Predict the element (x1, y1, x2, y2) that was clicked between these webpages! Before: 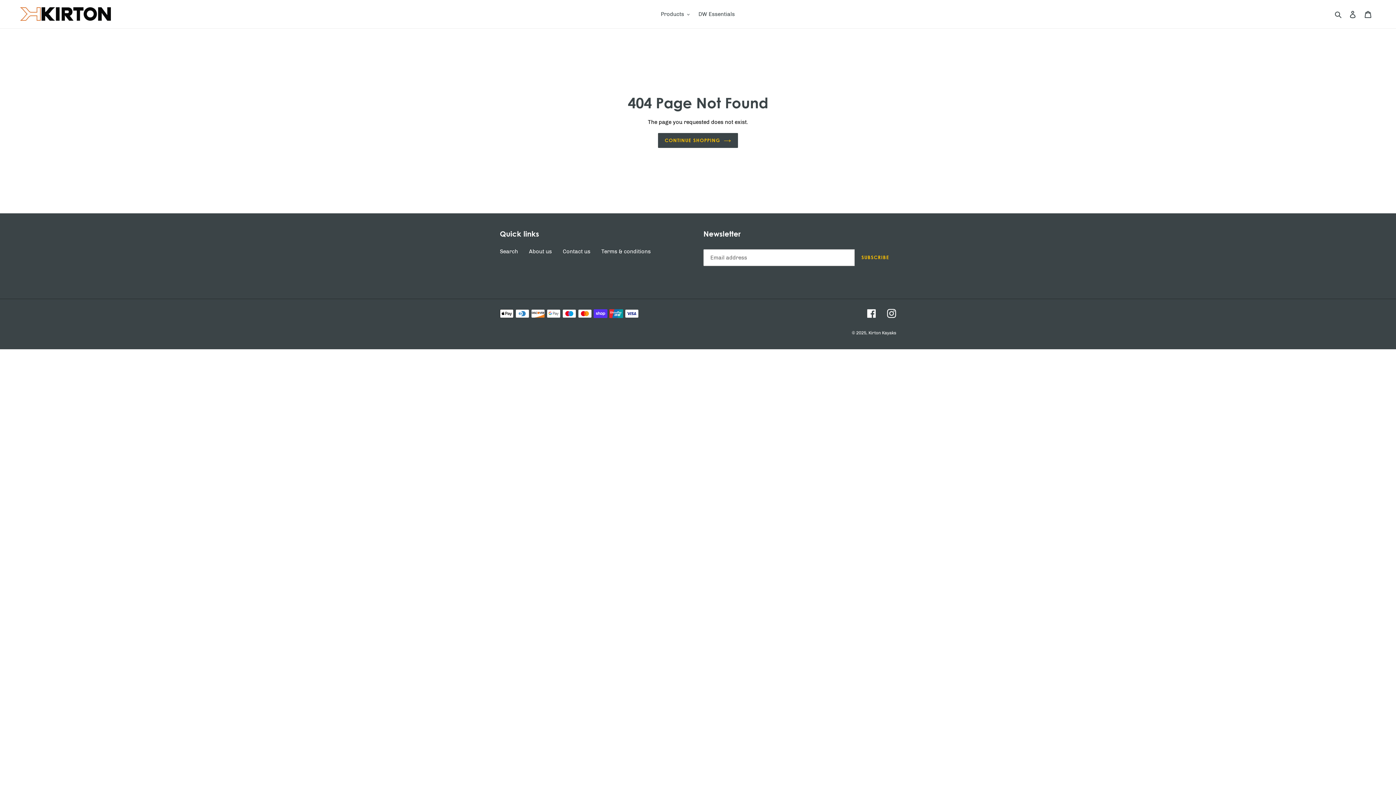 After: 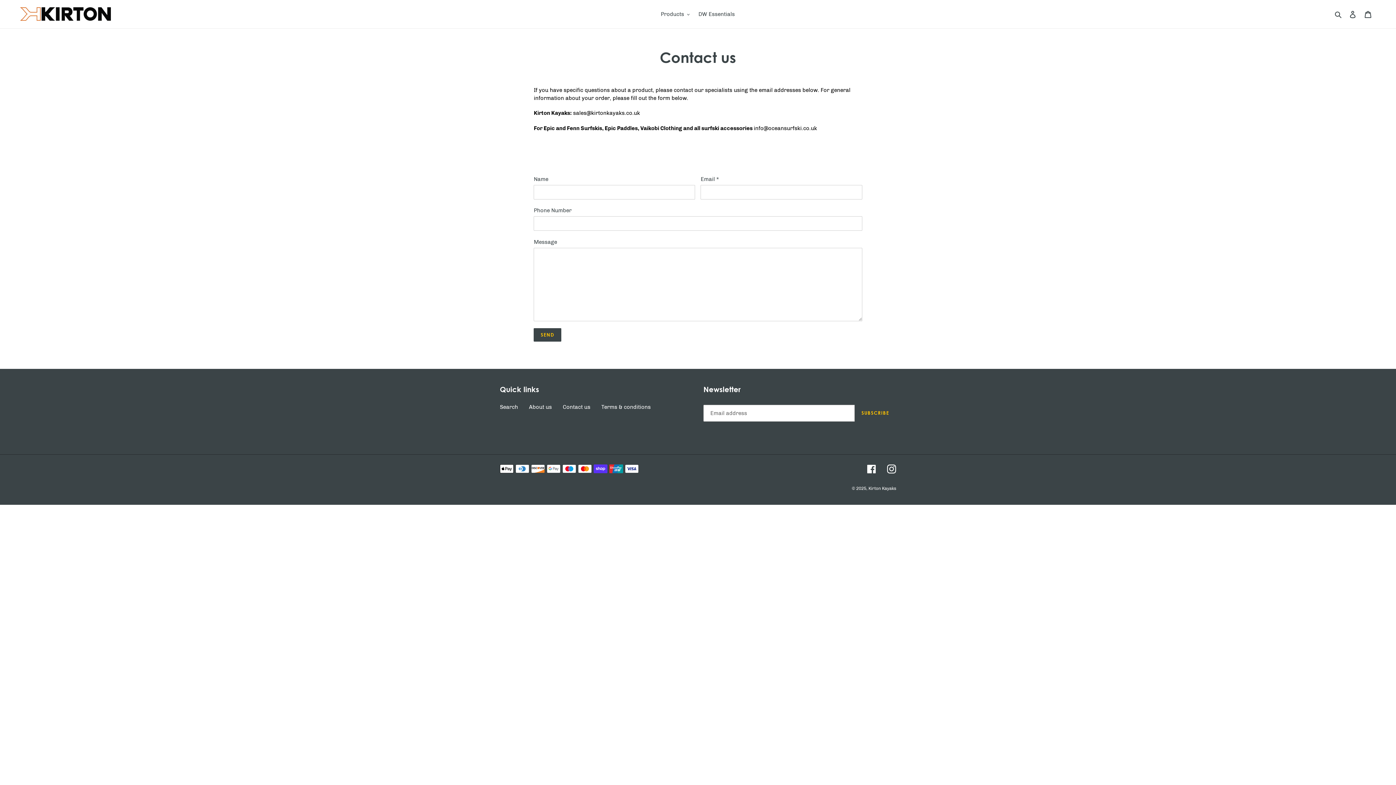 Action: label: Contact us bbox: (562, 248, 590, 254)